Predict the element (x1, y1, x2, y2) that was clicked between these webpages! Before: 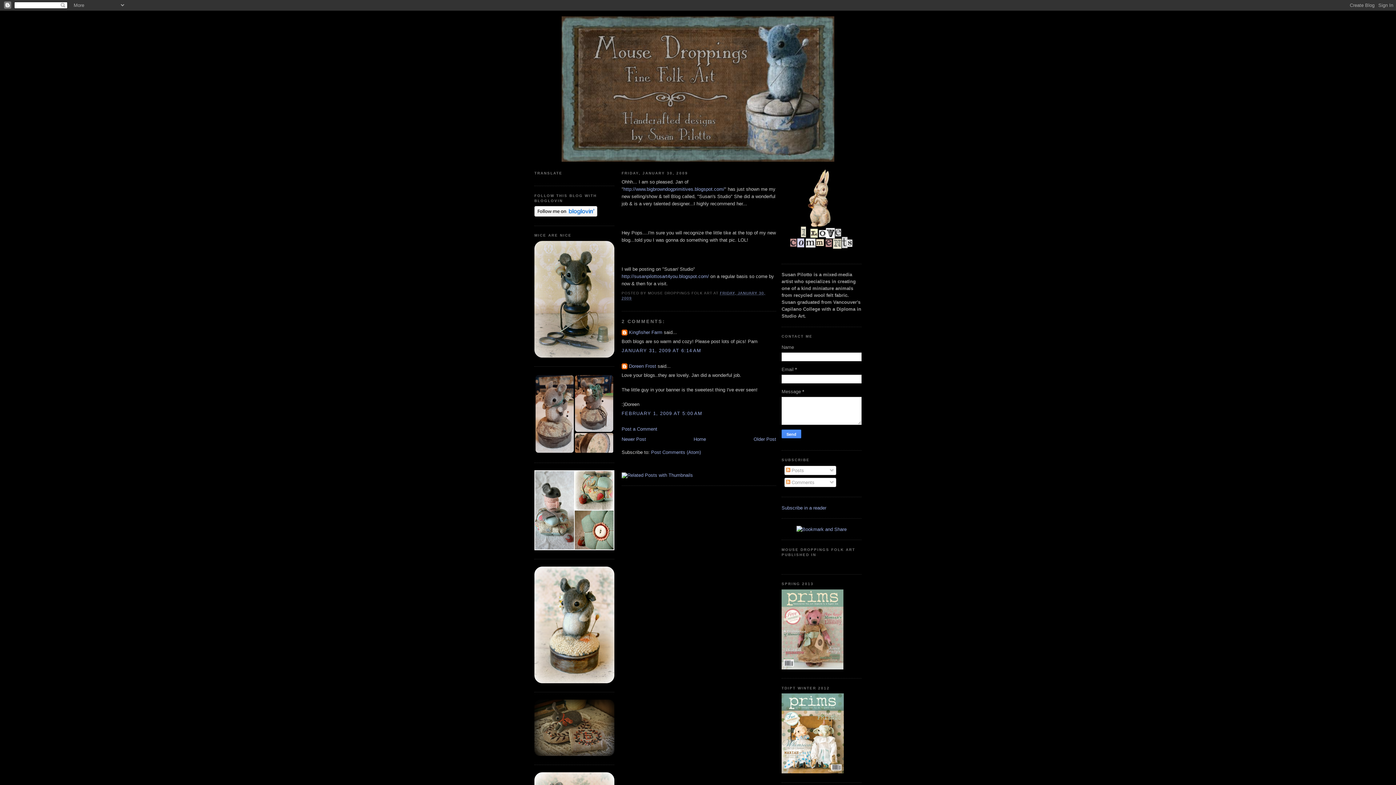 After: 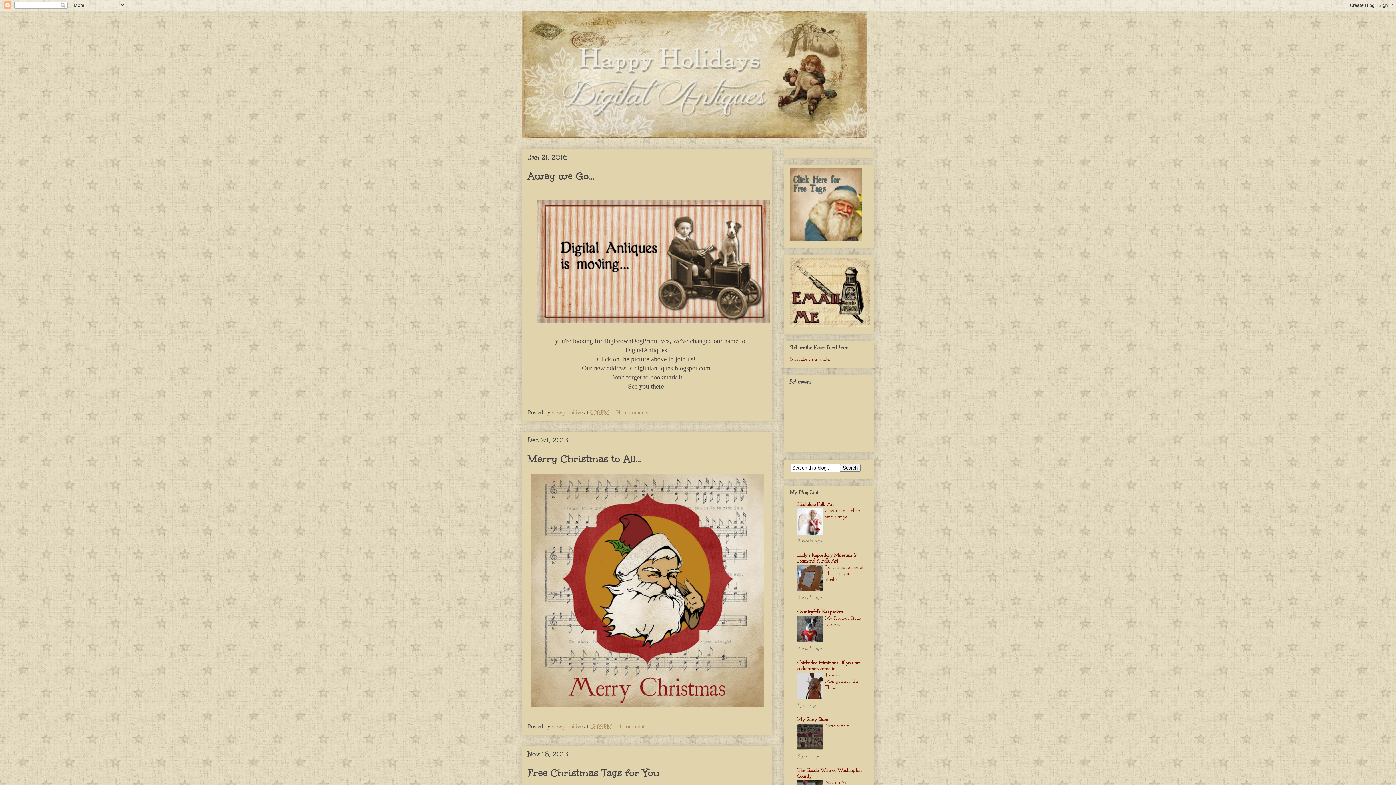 Action: label: http://www.bigbrowndogprimitives.blogspot.com/ bbox: (623, 186, 724, 191)